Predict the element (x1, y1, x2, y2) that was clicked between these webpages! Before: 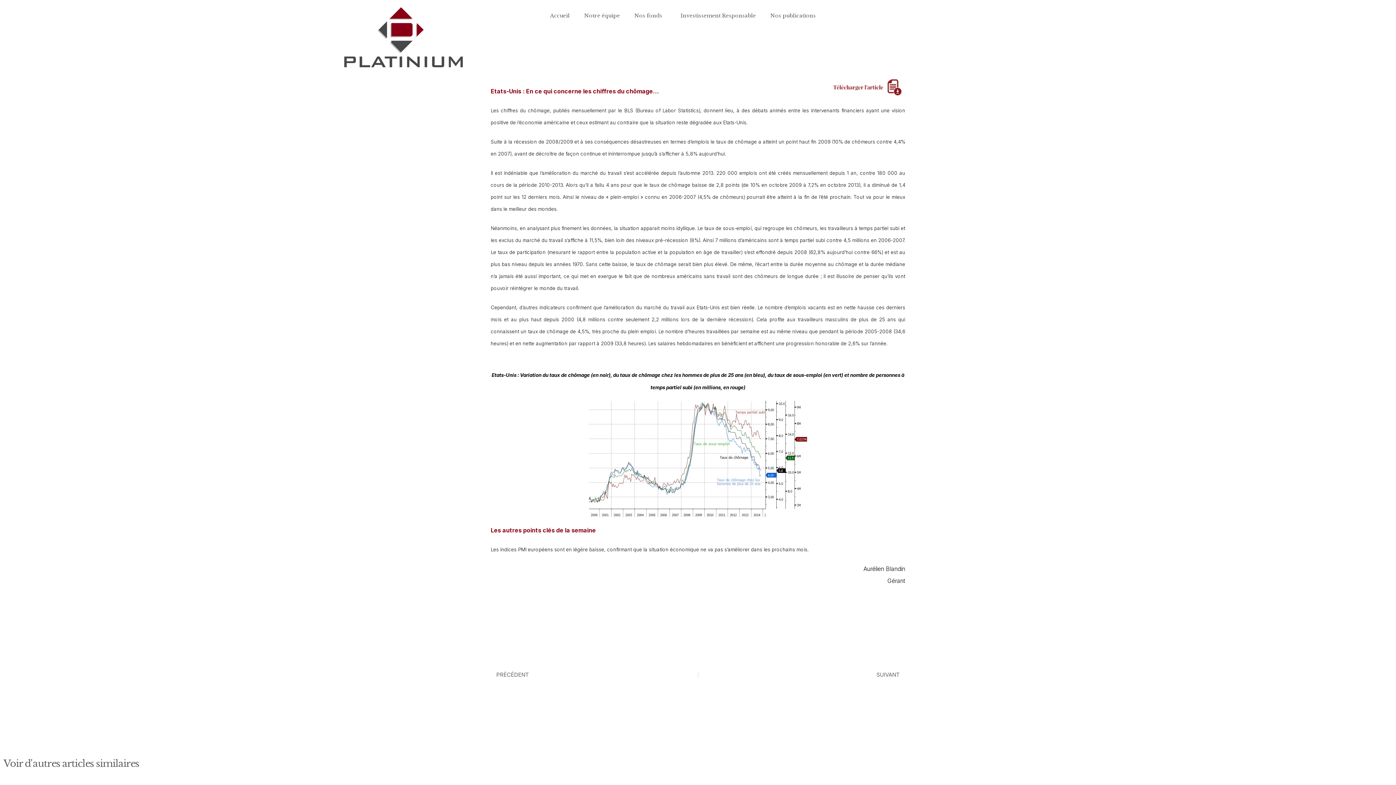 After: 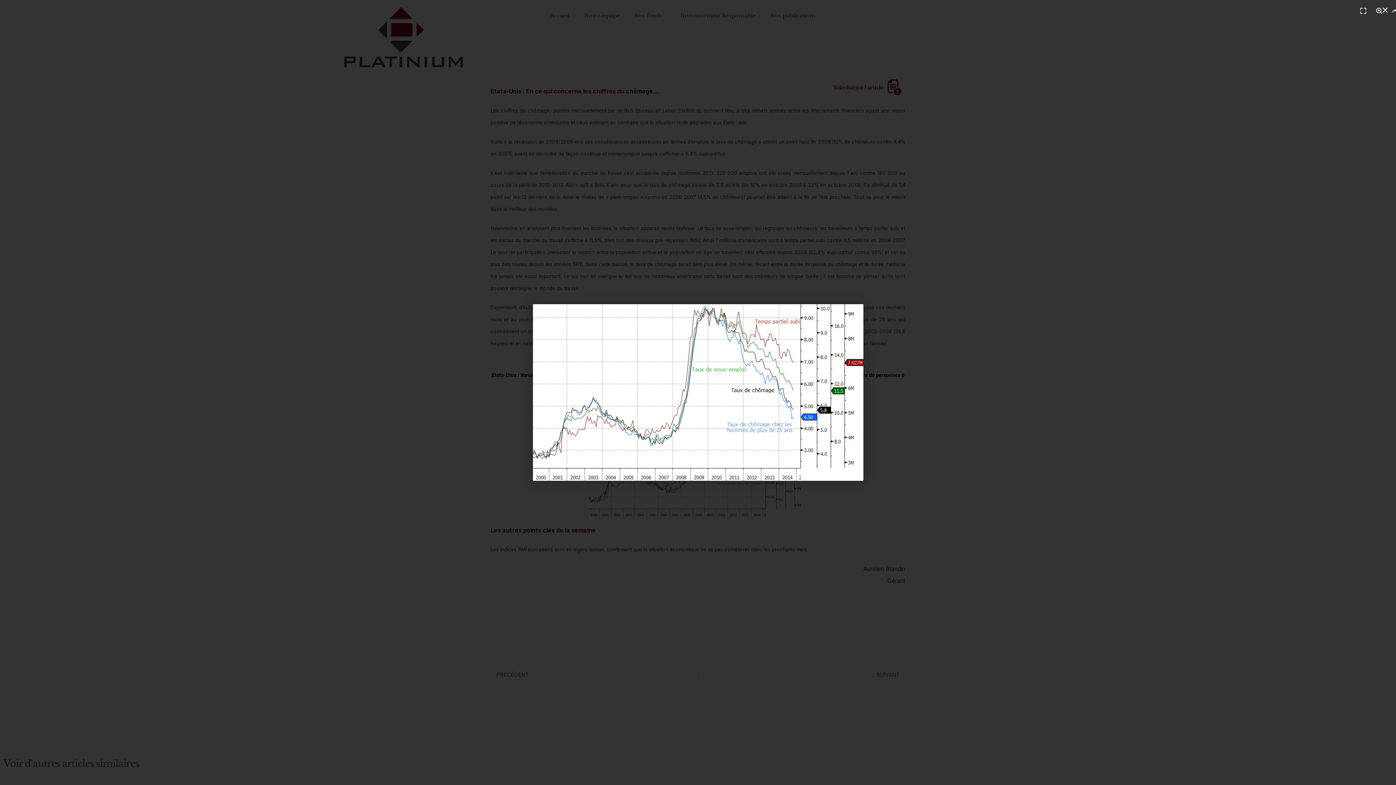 Action: bbox: (490, 400, 905, 517)